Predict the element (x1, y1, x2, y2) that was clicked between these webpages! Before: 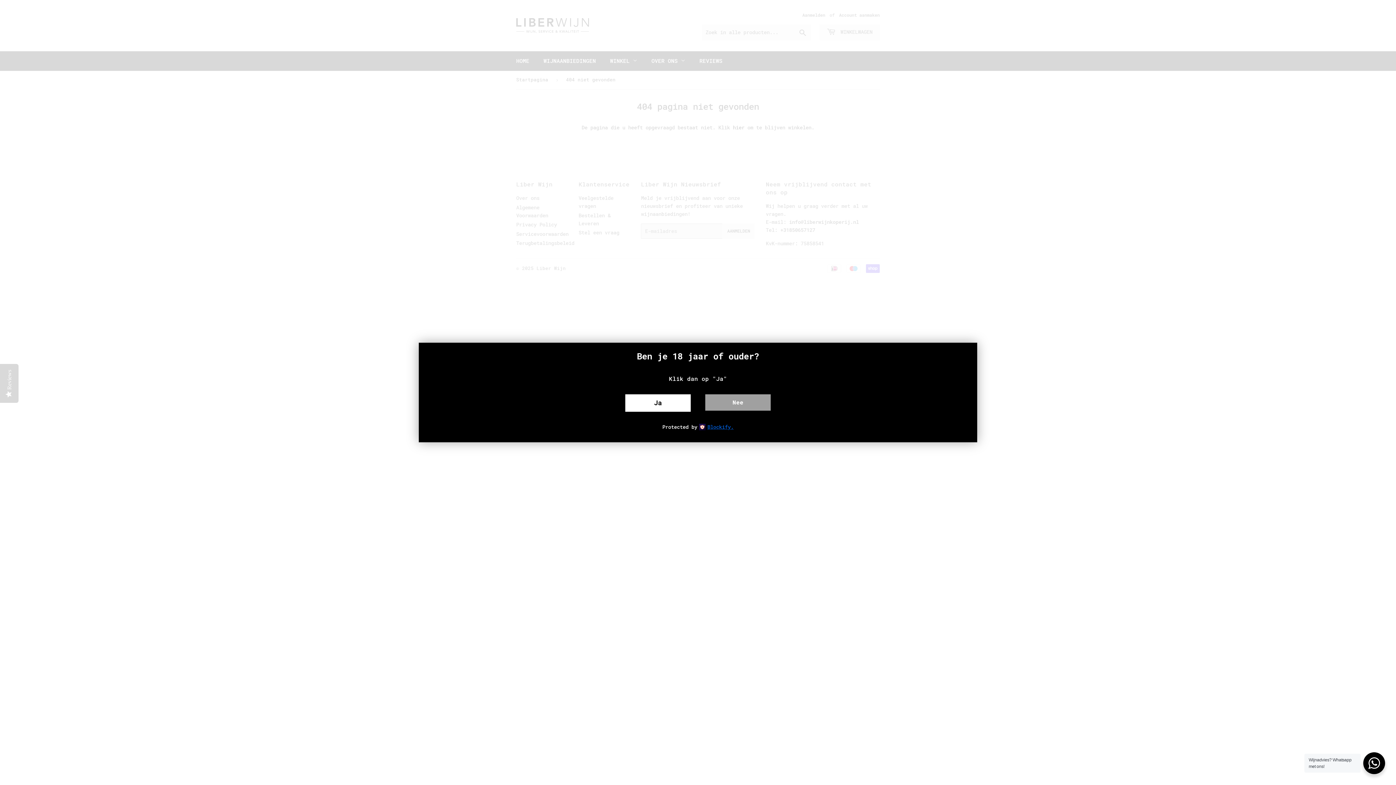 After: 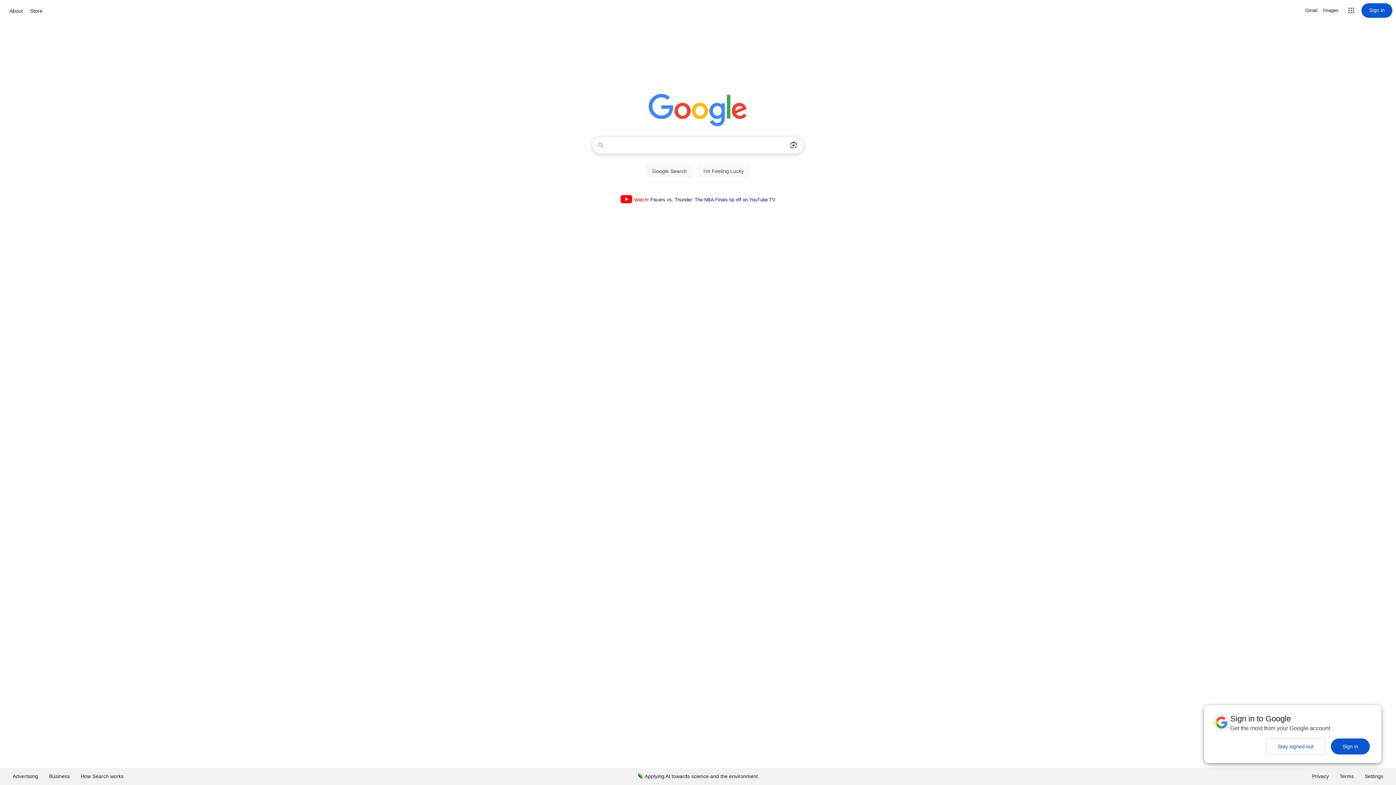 Action: bbox: (705, 394, 770, 410) label: Nee